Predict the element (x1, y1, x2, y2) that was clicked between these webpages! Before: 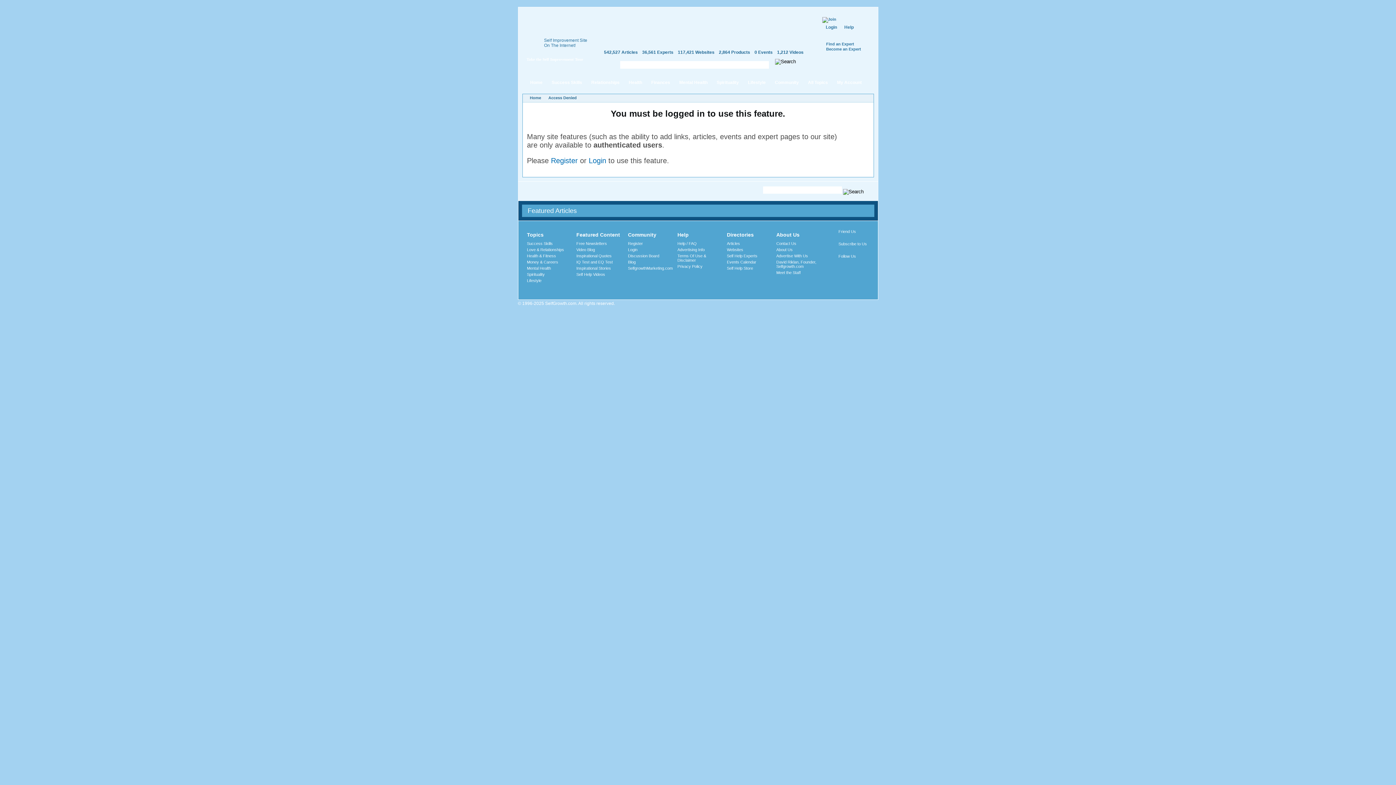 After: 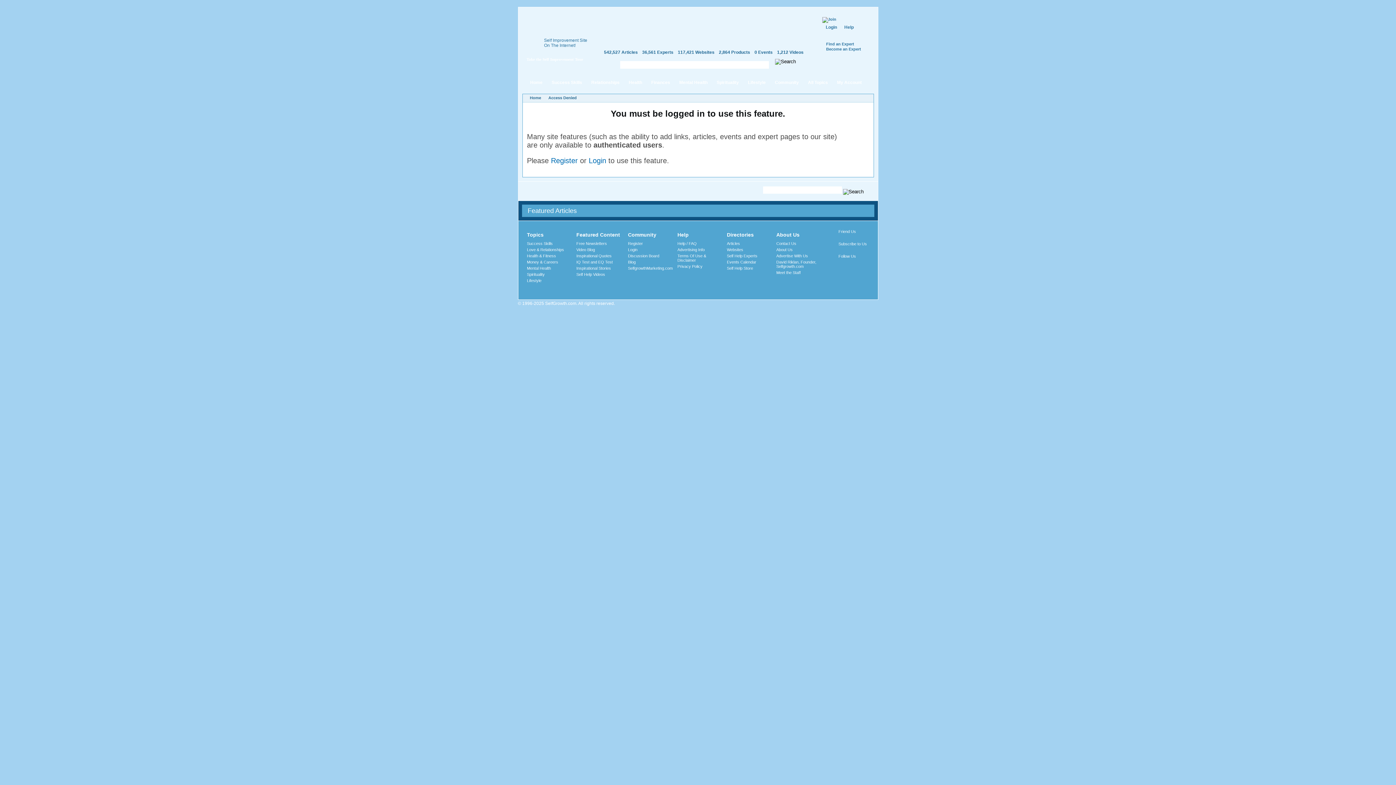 Action: label: Advertise With Us bbox: (776, 253, 808, 258)